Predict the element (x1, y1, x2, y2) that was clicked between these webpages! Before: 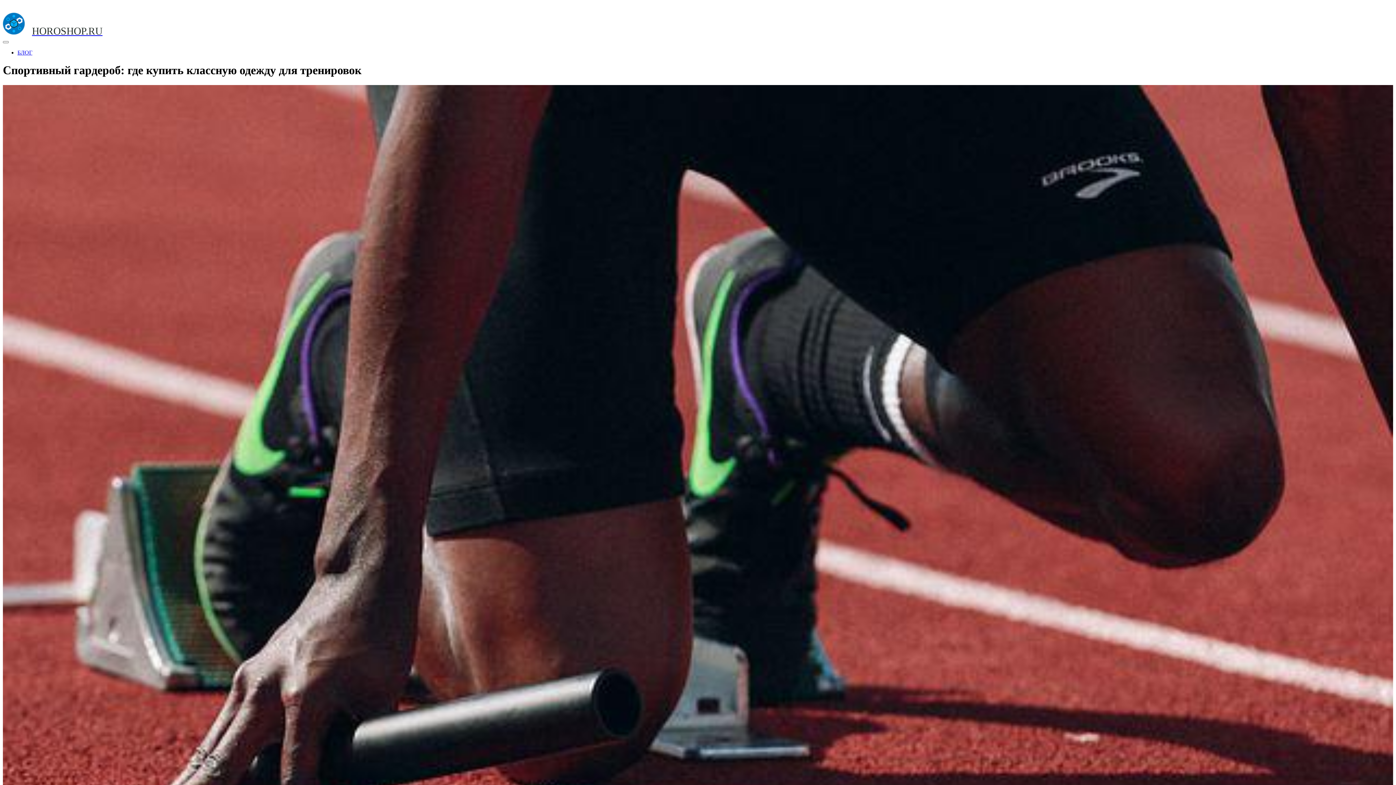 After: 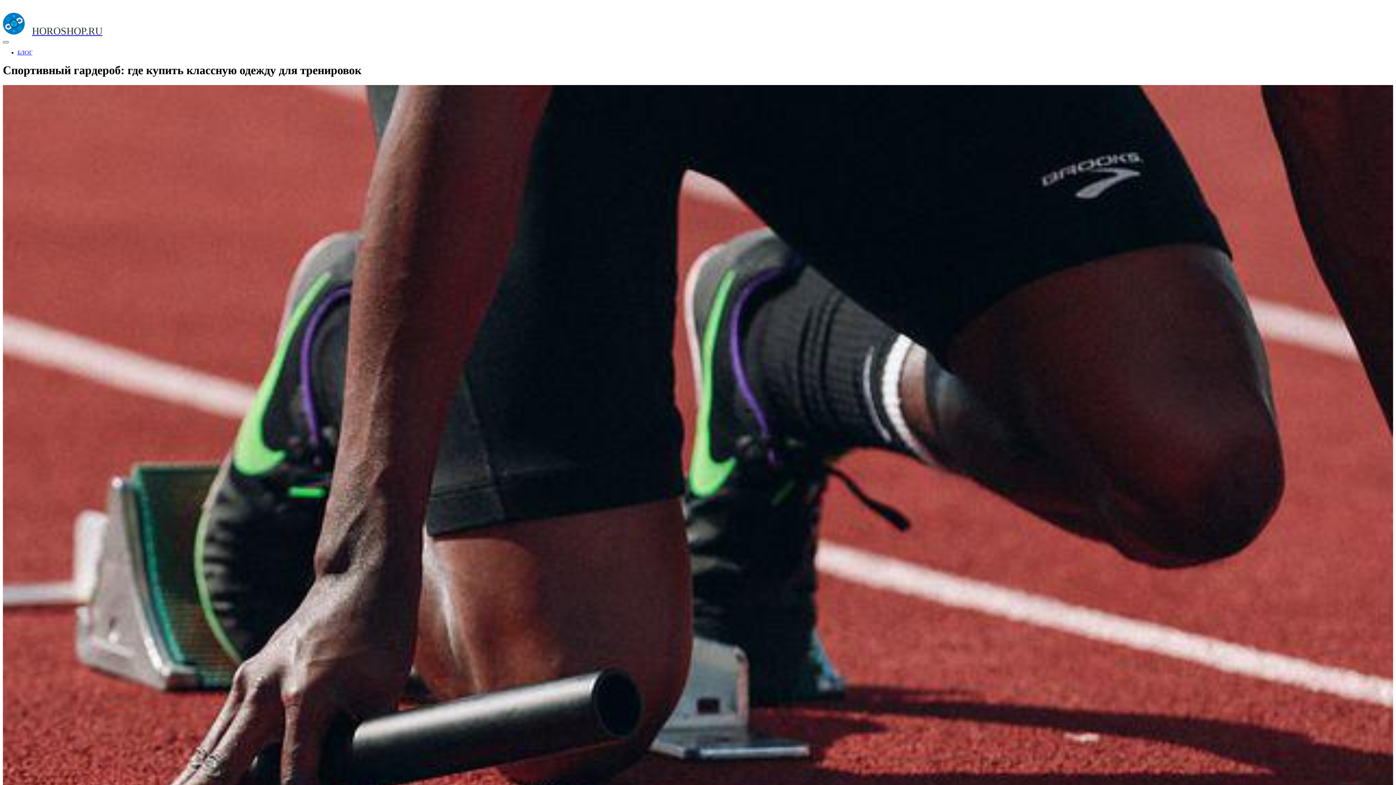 Action: bbox: (2, 41, 8, 43)